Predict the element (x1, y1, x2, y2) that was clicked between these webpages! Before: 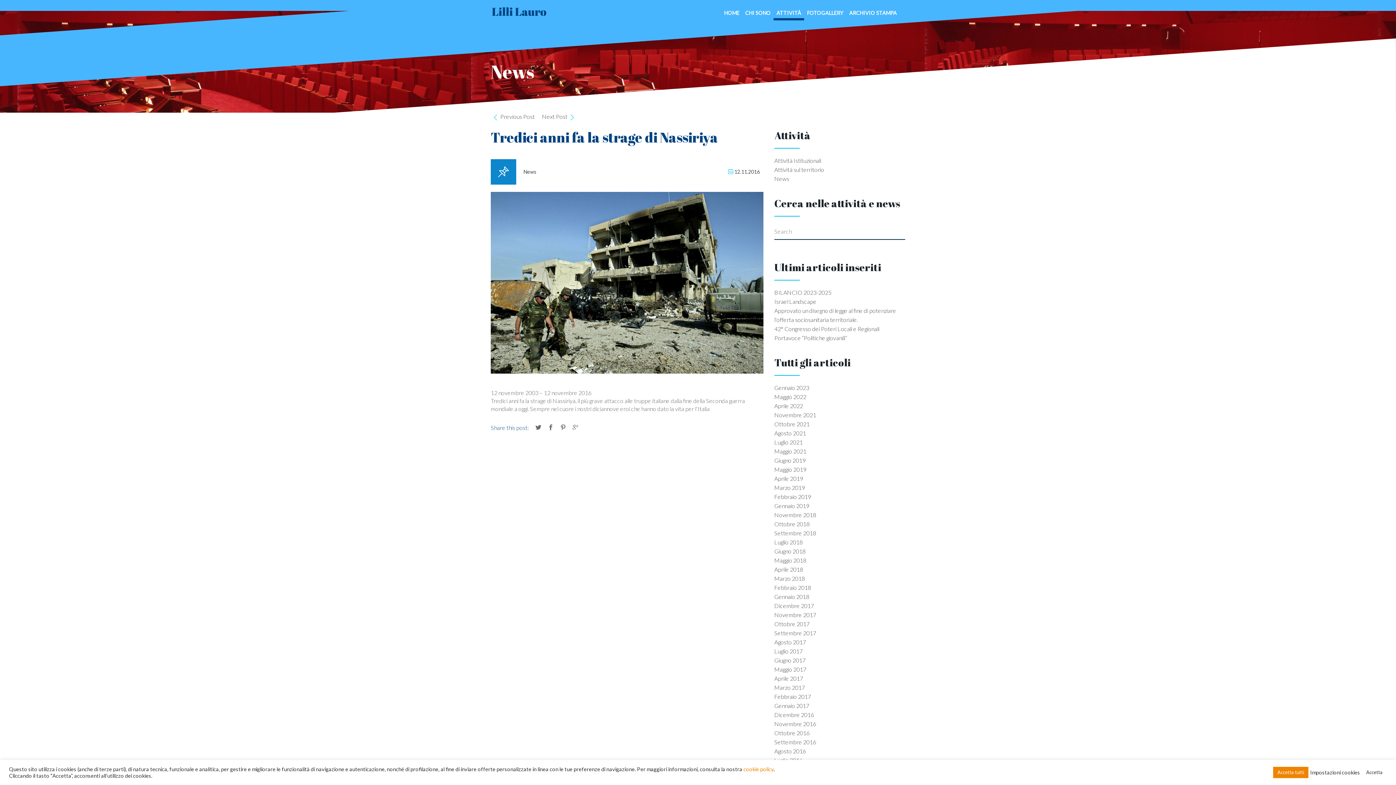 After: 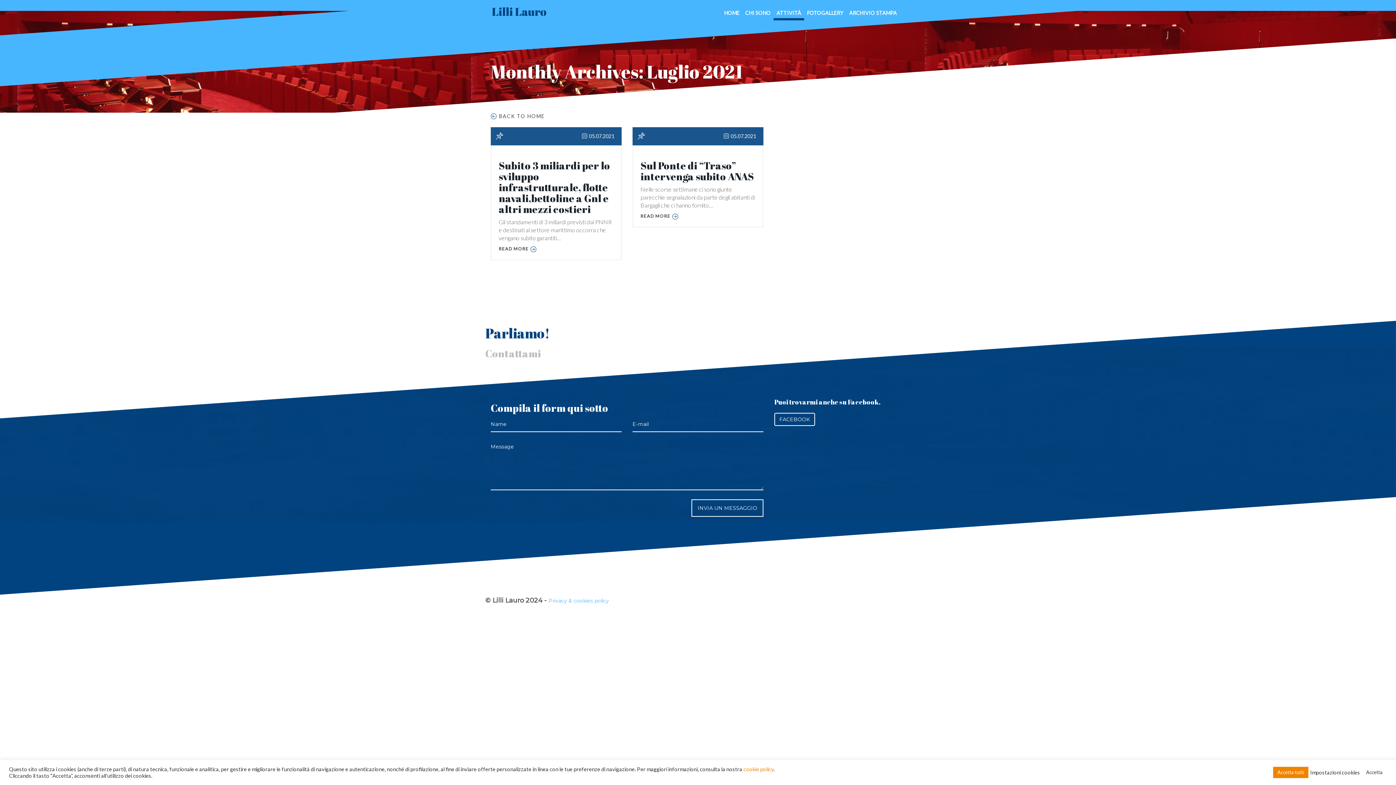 Action: bbox: (774, 438, 802, 445) label: Luglio 2021